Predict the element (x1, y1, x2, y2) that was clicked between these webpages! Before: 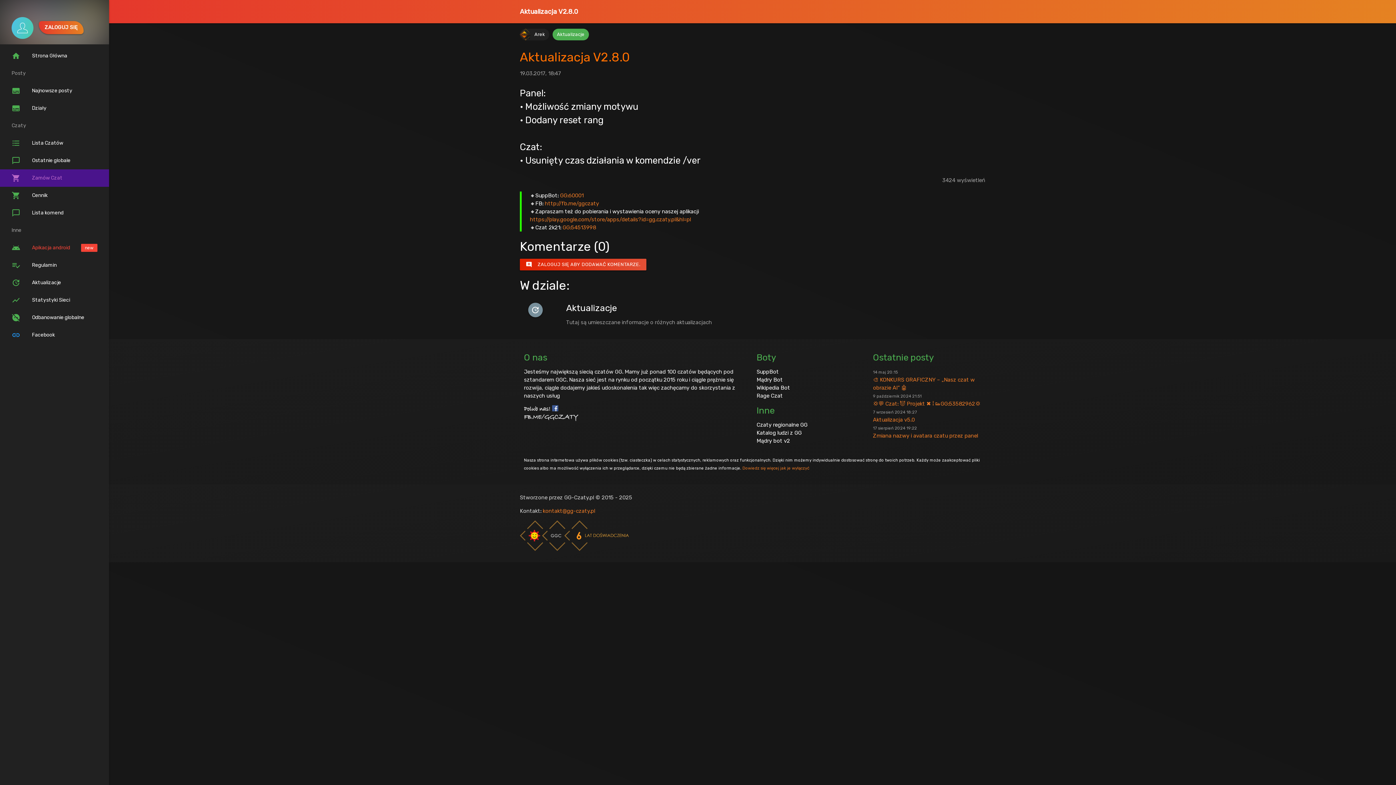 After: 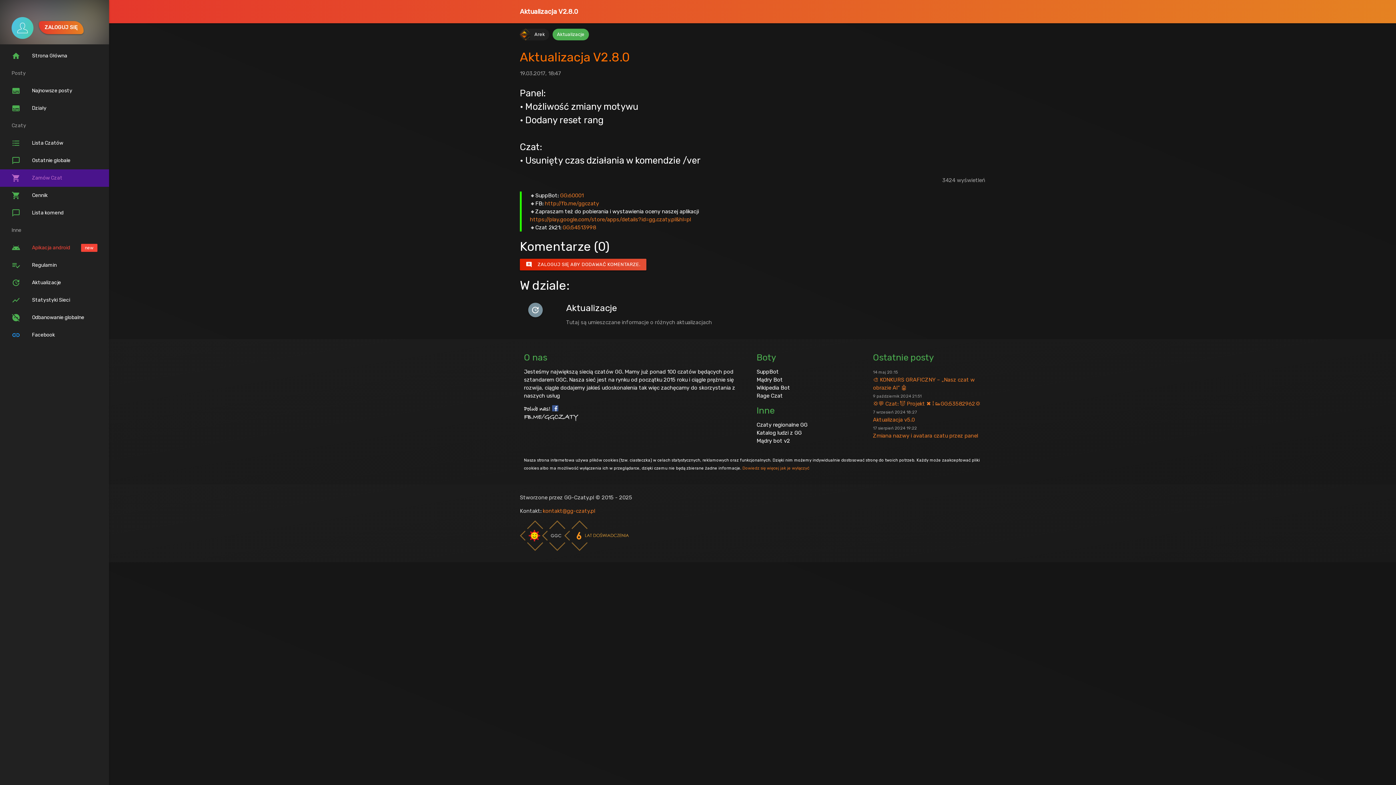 Action: label: GG:54513998 bbox: (562, 224, 596, 230)